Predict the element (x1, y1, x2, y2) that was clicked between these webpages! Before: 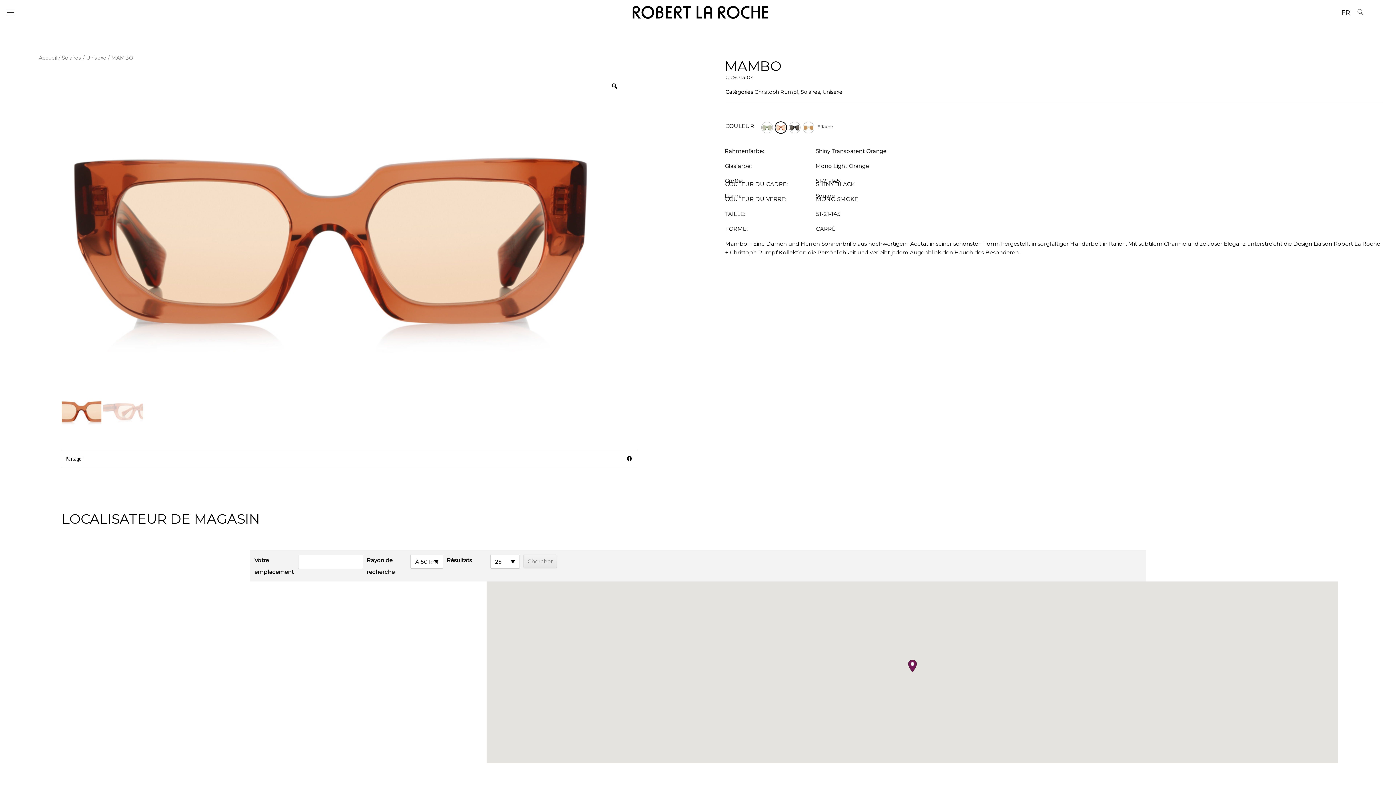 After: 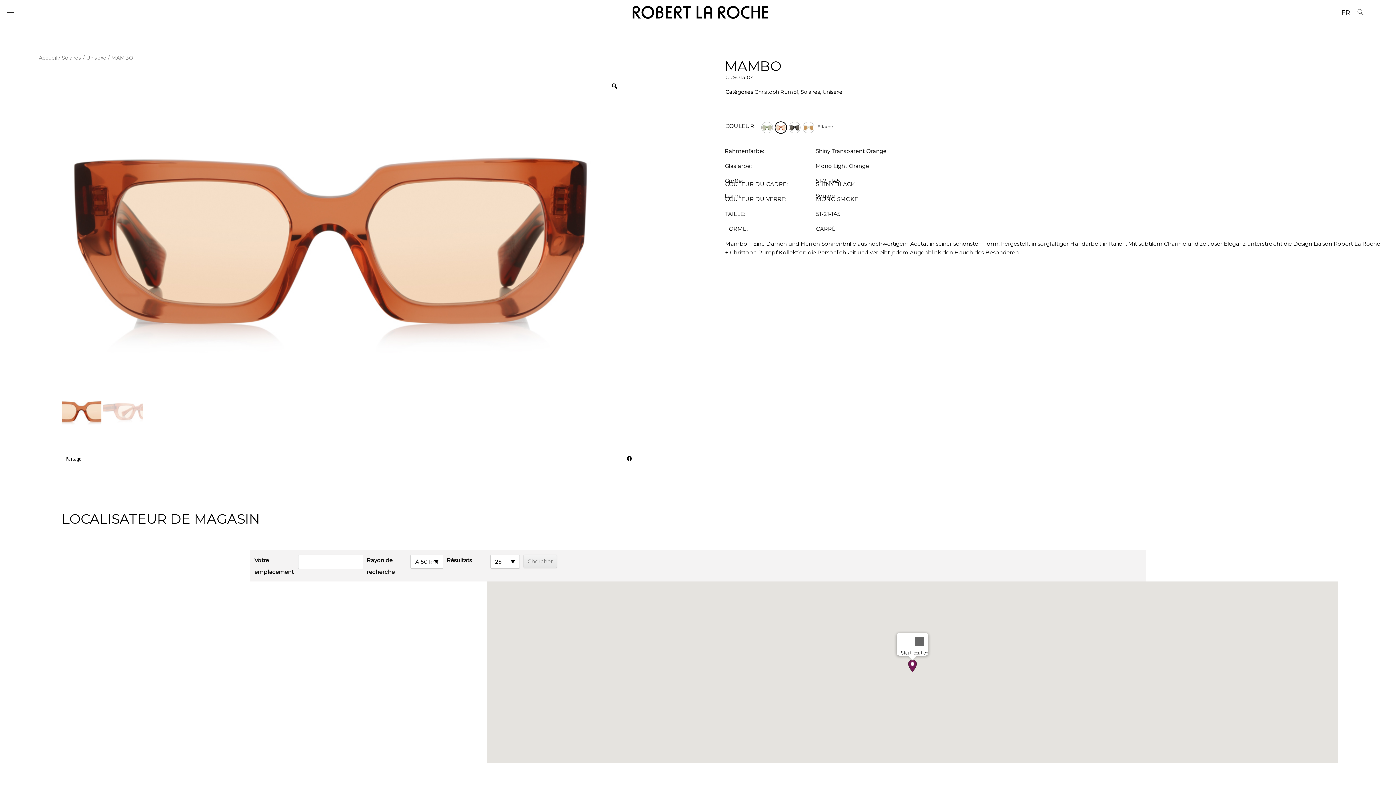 Action: label: Start location bbox: (908, 660, 916, 672)